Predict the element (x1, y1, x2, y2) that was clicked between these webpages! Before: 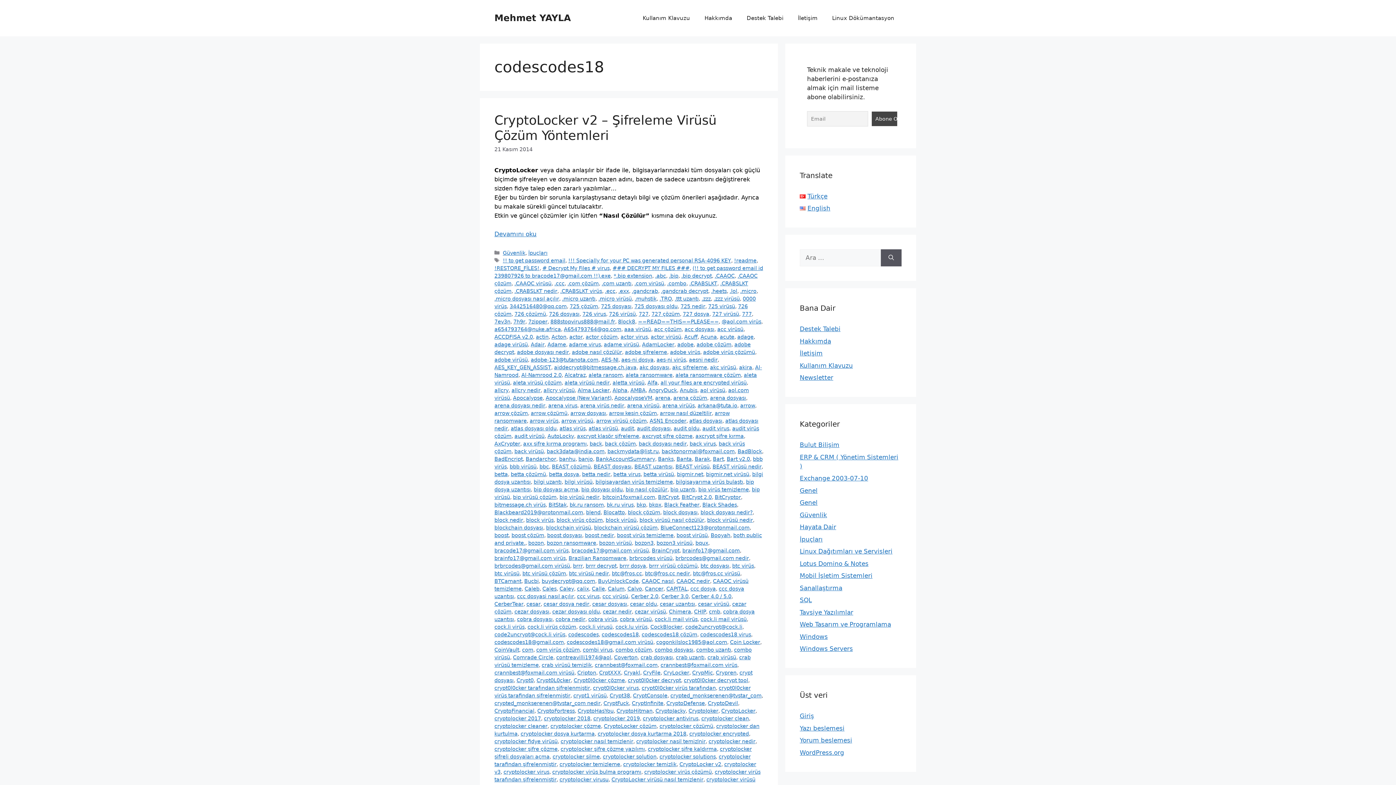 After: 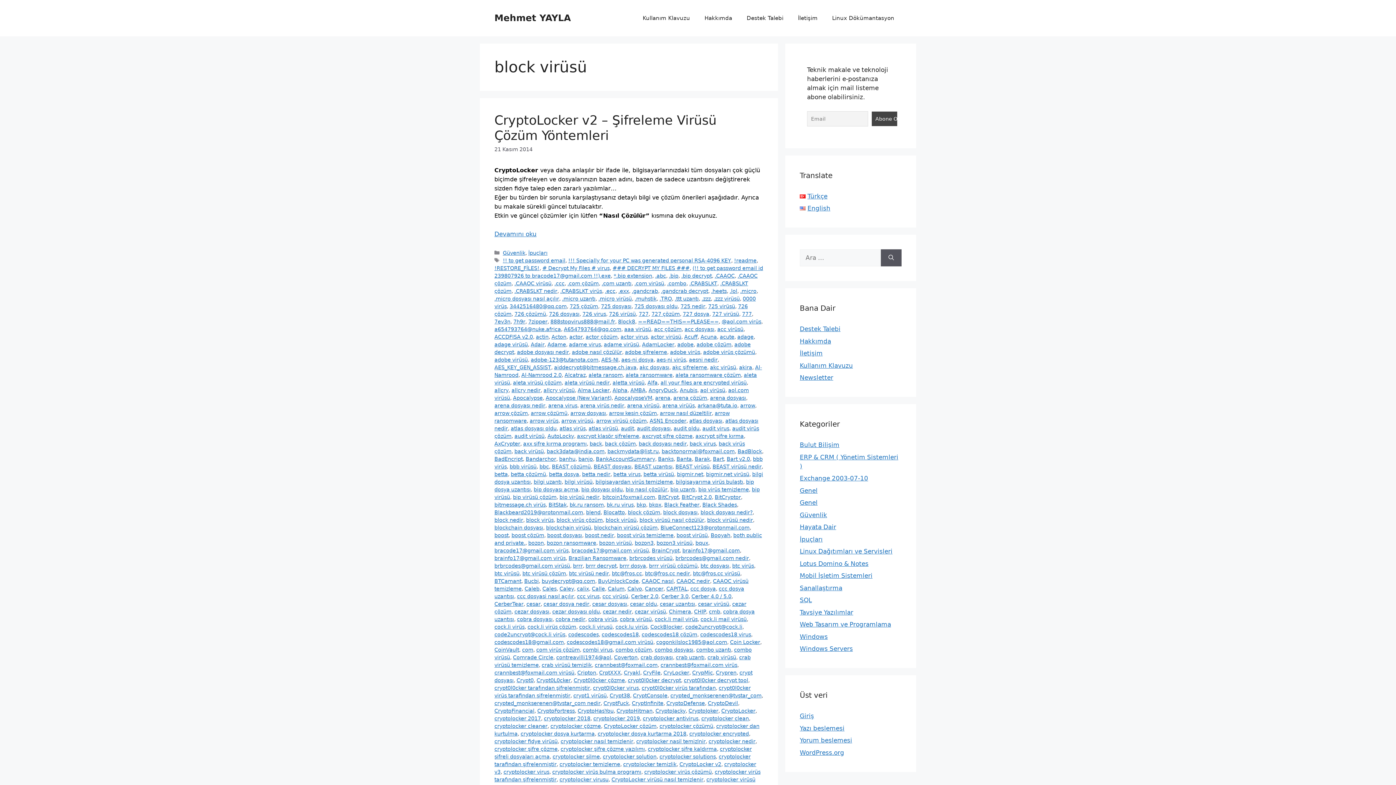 Action: bbox: (605, 517, 636, 523) label: block virüsü